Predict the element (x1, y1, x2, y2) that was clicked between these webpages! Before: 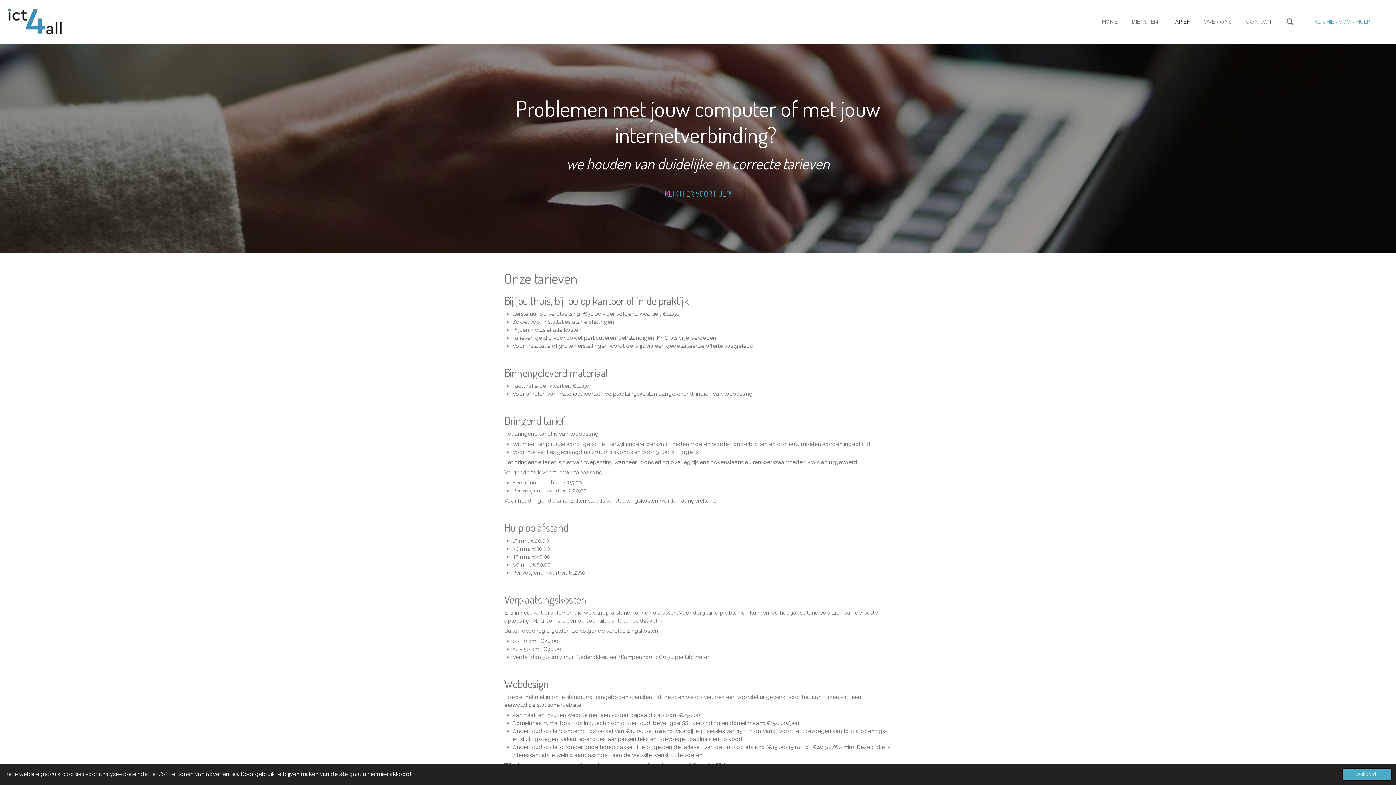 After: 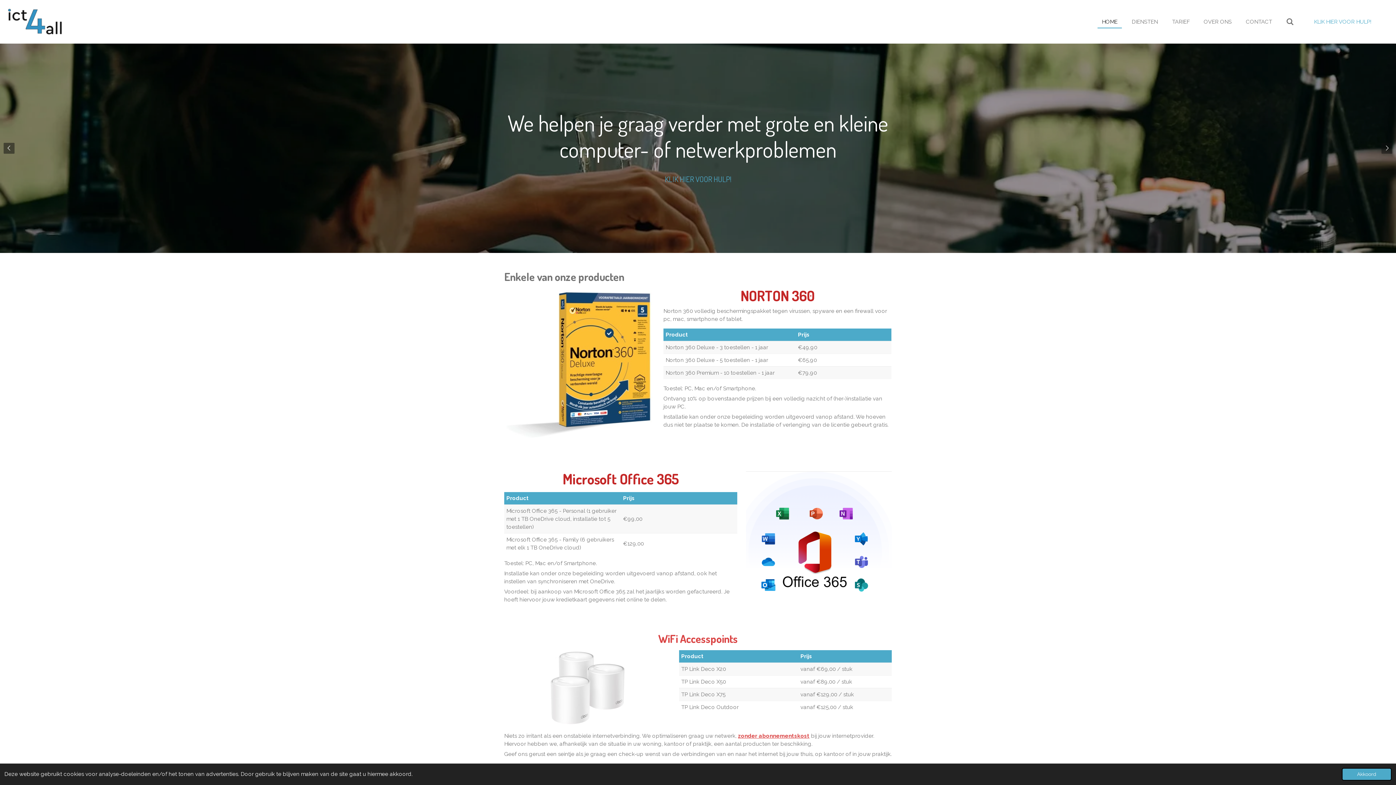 Action: bbox: (1097, 15, 1122, 27) label: HOME